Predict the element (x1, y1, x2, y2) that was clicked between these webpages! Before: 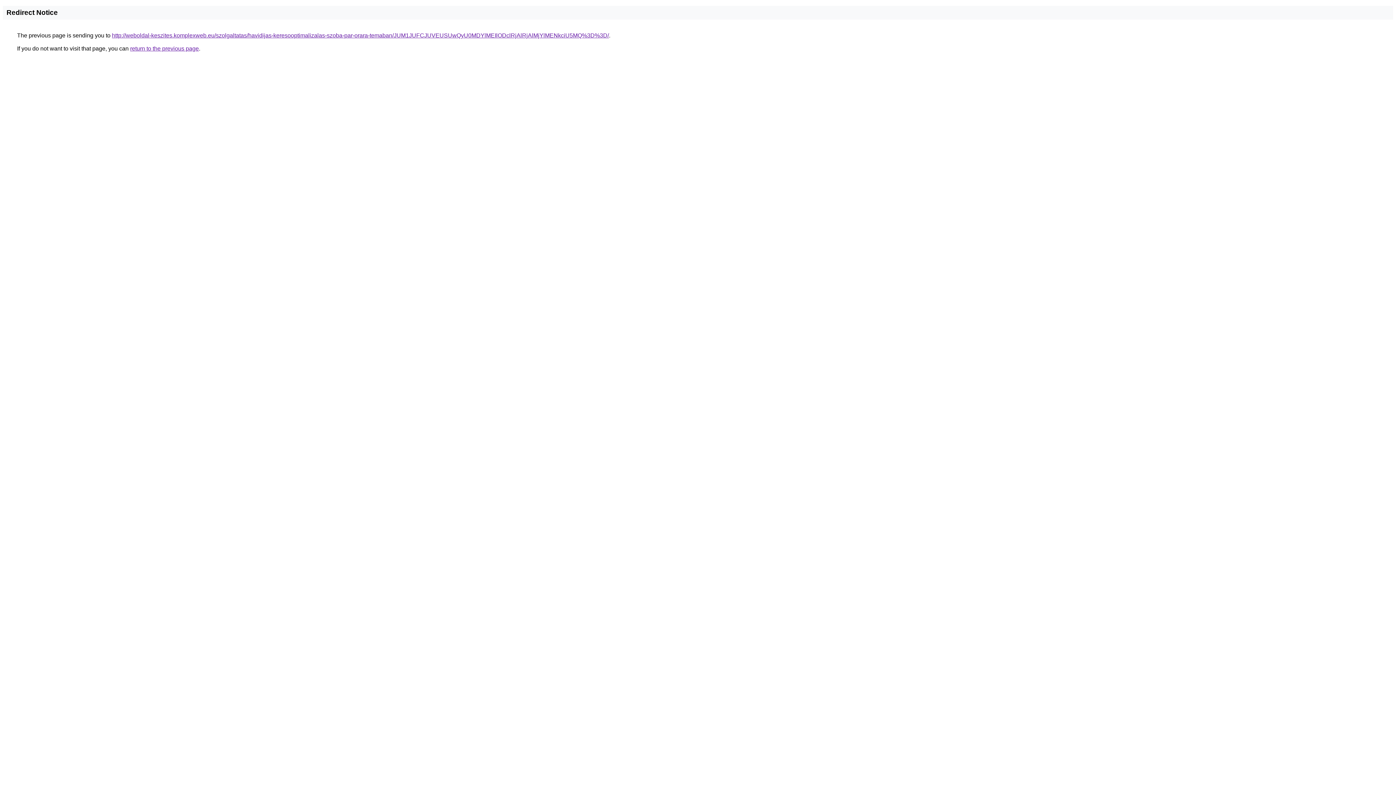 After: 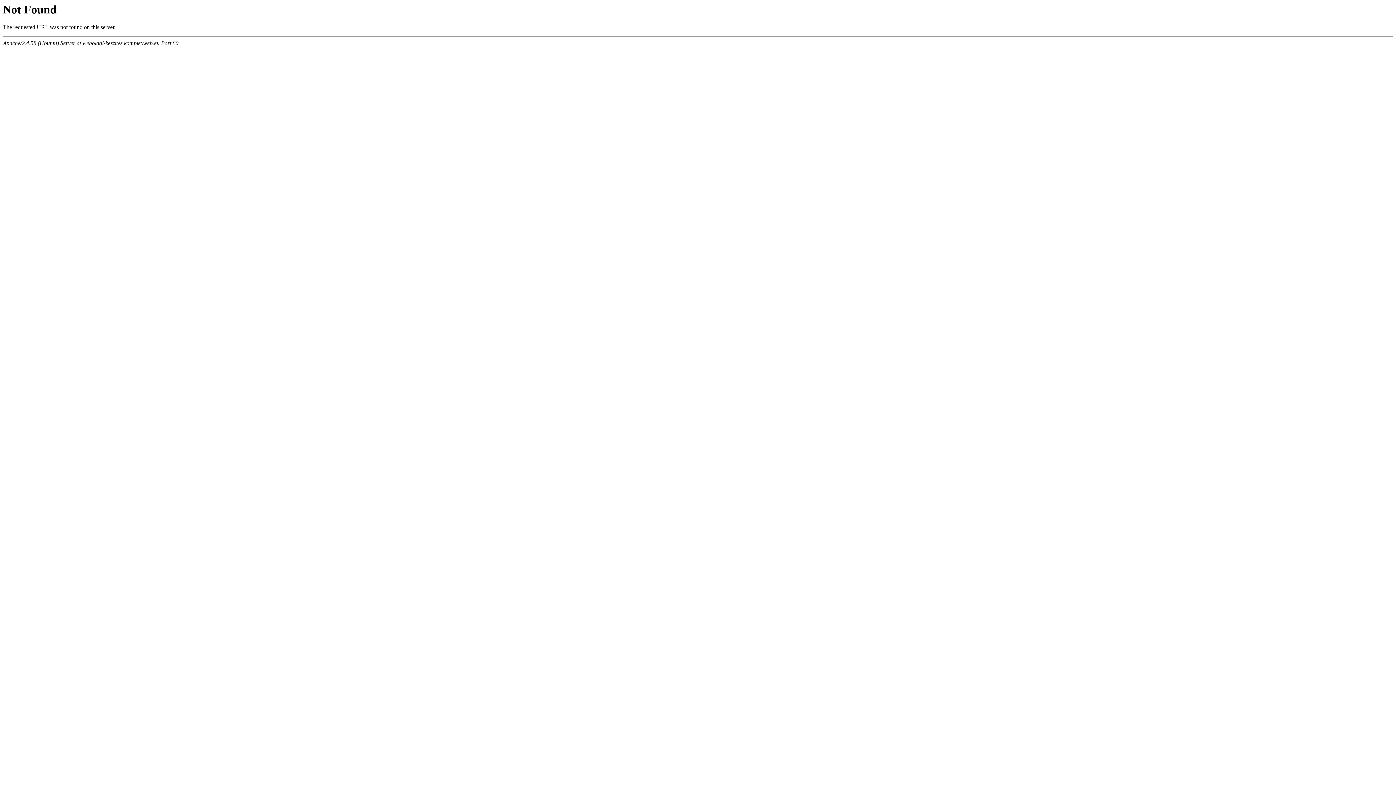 Action: label: http://weboldal-keszites.komplexweb.eu/szolgaltatas/havidijas-keresooptimalizalas-szoba-par-orara-temaban/JUM1JUFCJUVEUSUwQyU0MDYlMEIlODclRjAlRjAlMjYlMENkciU5MQ%3D%3D/ bbox: (112, 32, 609, 38)